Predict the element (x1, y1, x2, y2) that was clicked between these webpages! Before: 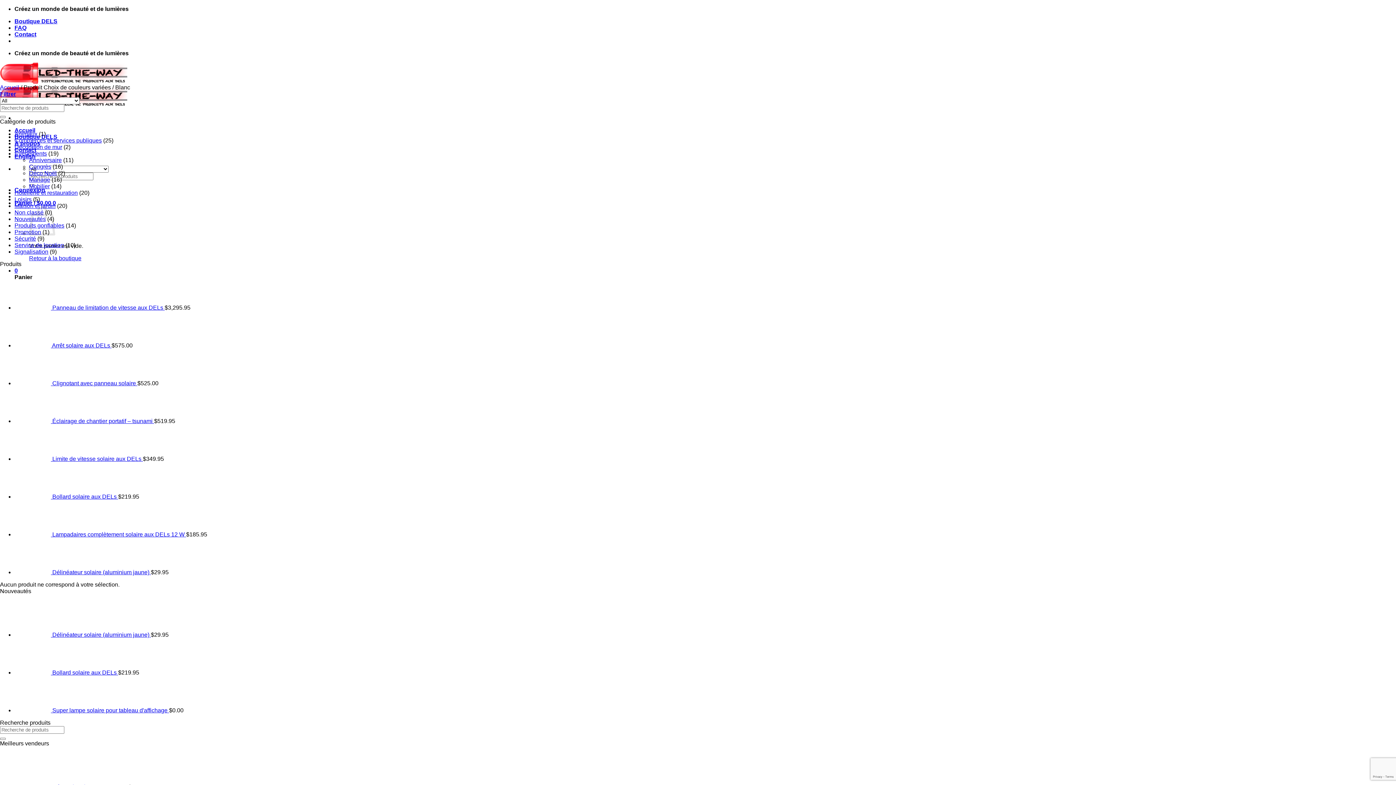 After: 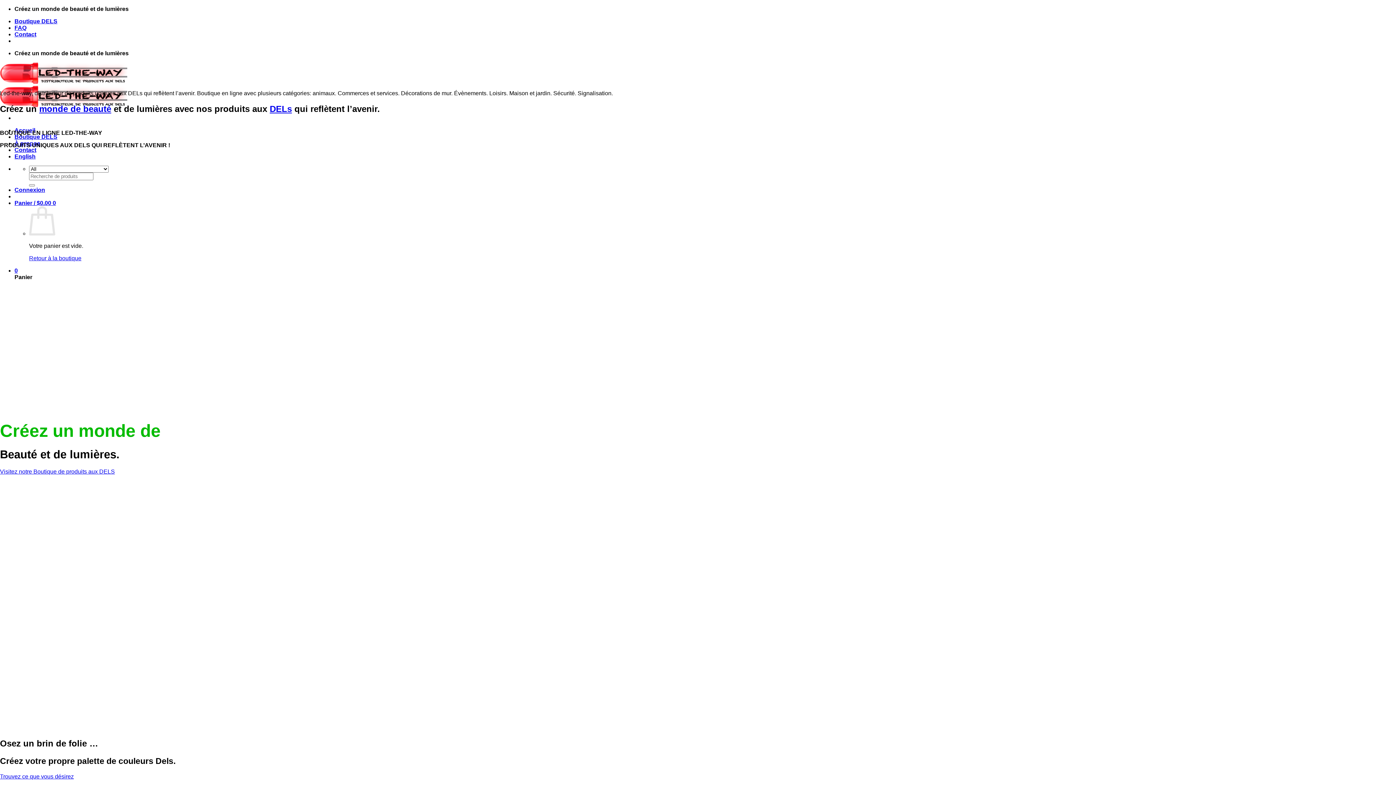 Action: bbox: (0, 116, 5, 118) label: Submit